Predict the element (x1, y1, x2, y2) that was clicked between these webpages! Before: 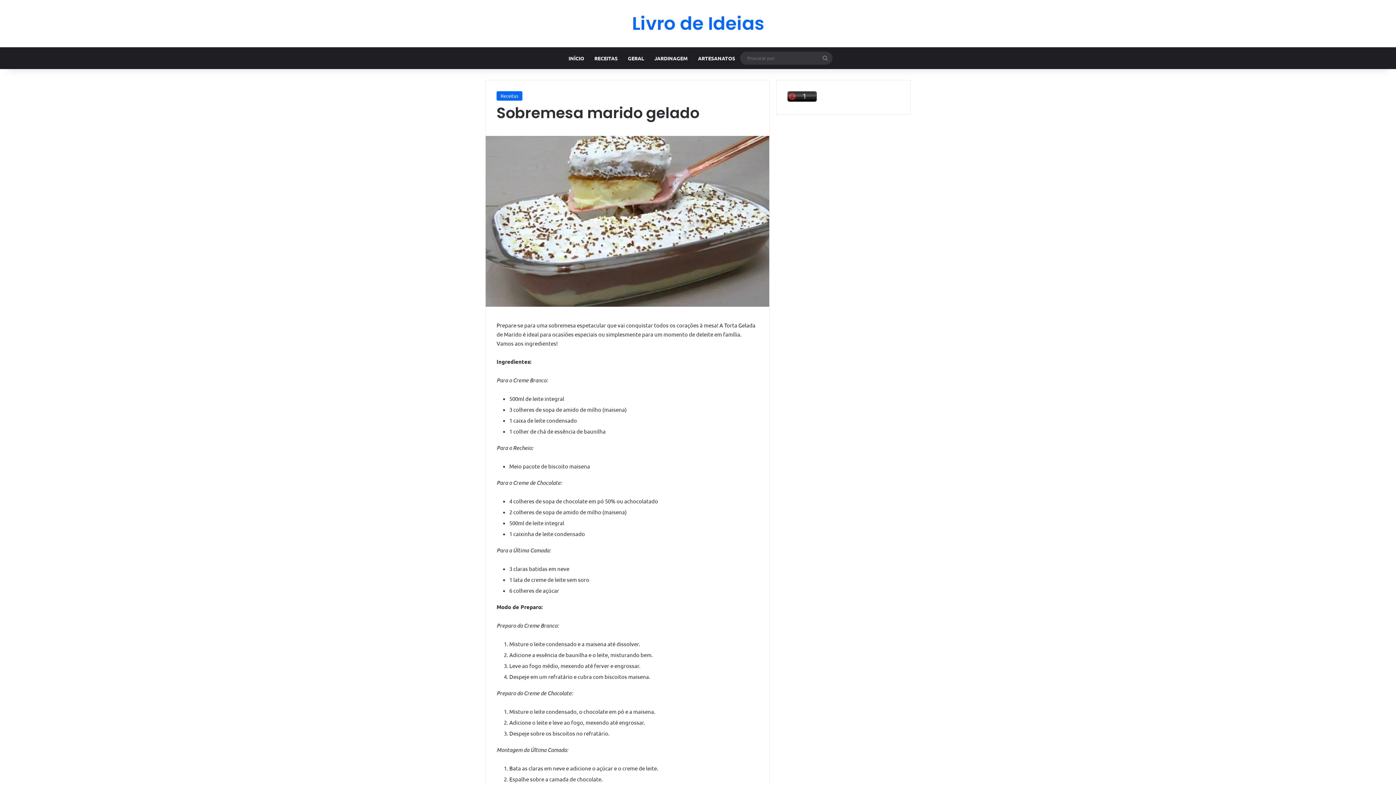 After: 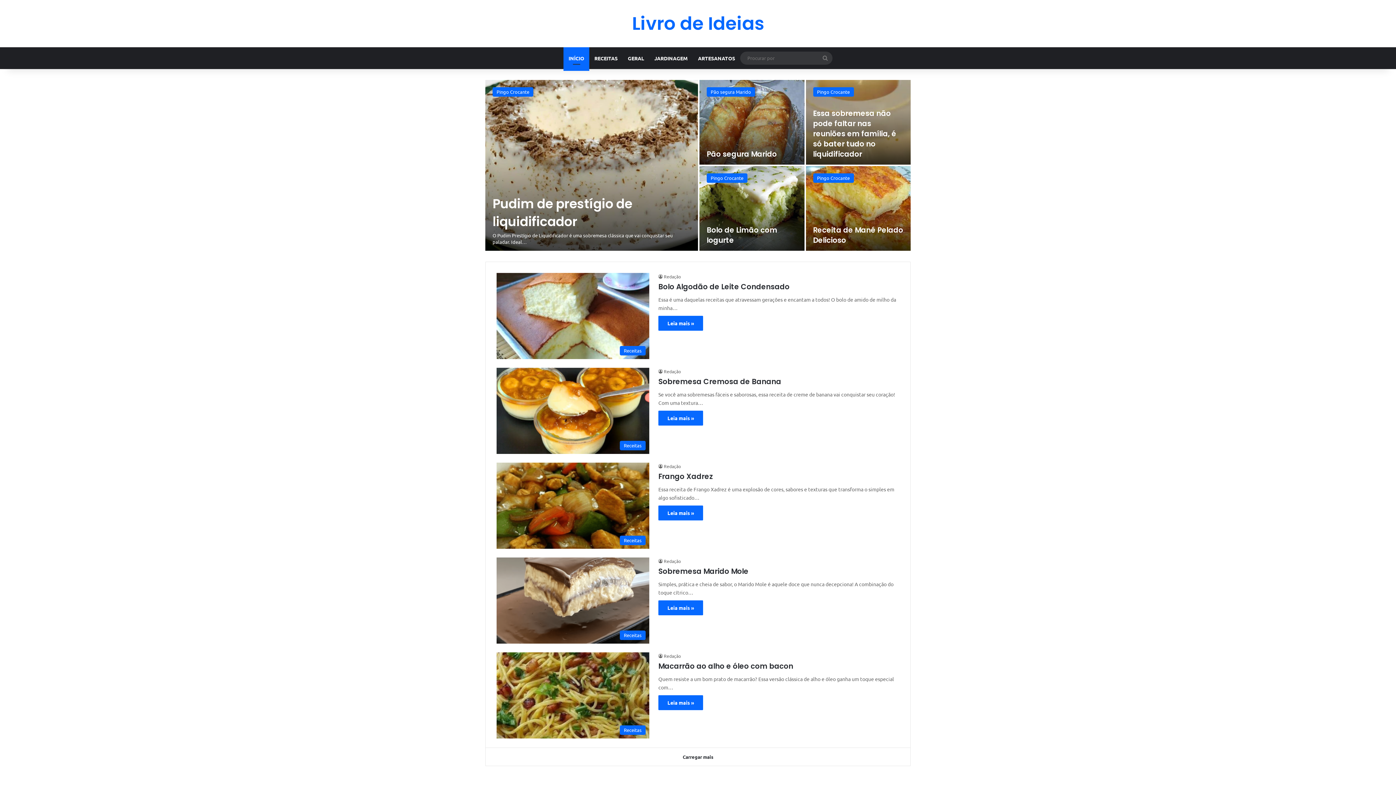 Action: bbox: (632, 14, 764, 32) label: Livro de Ideias